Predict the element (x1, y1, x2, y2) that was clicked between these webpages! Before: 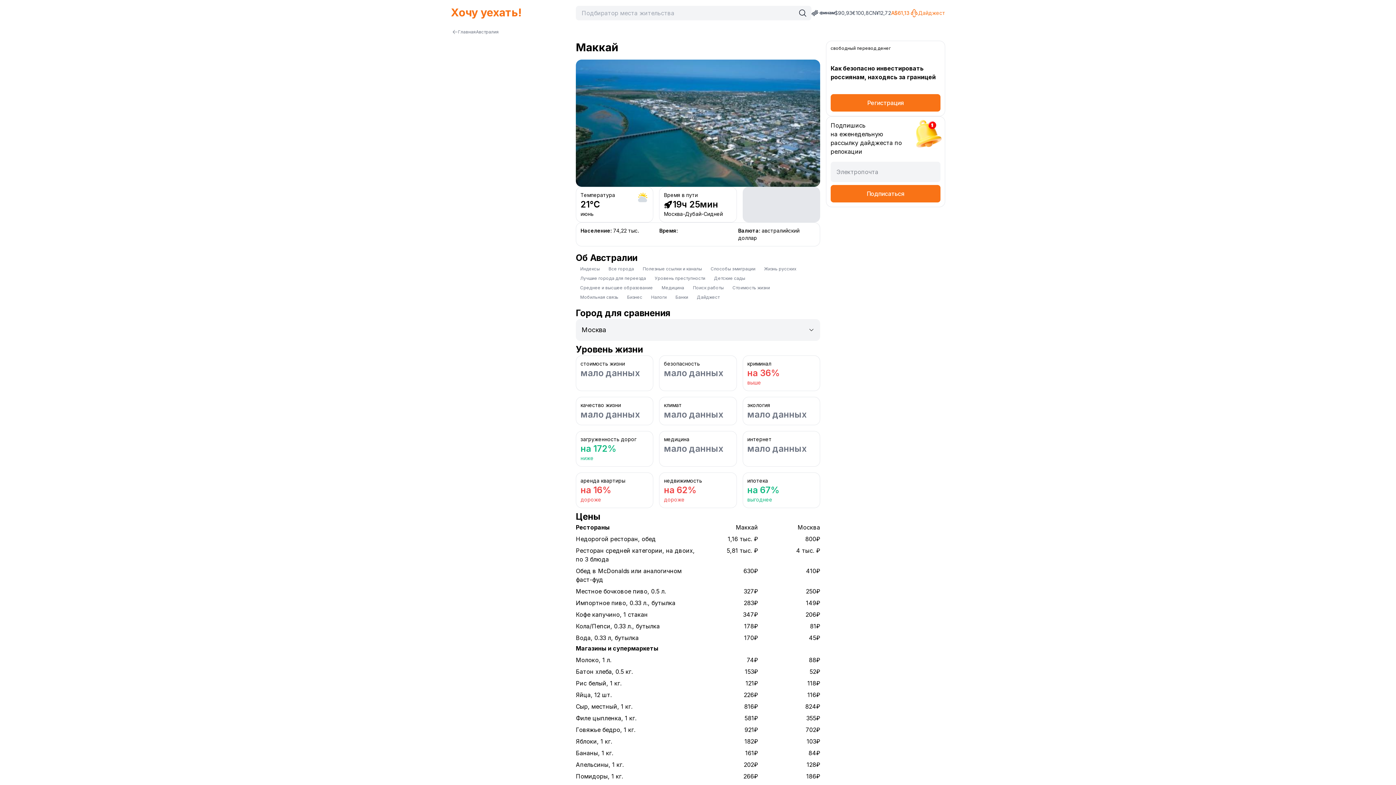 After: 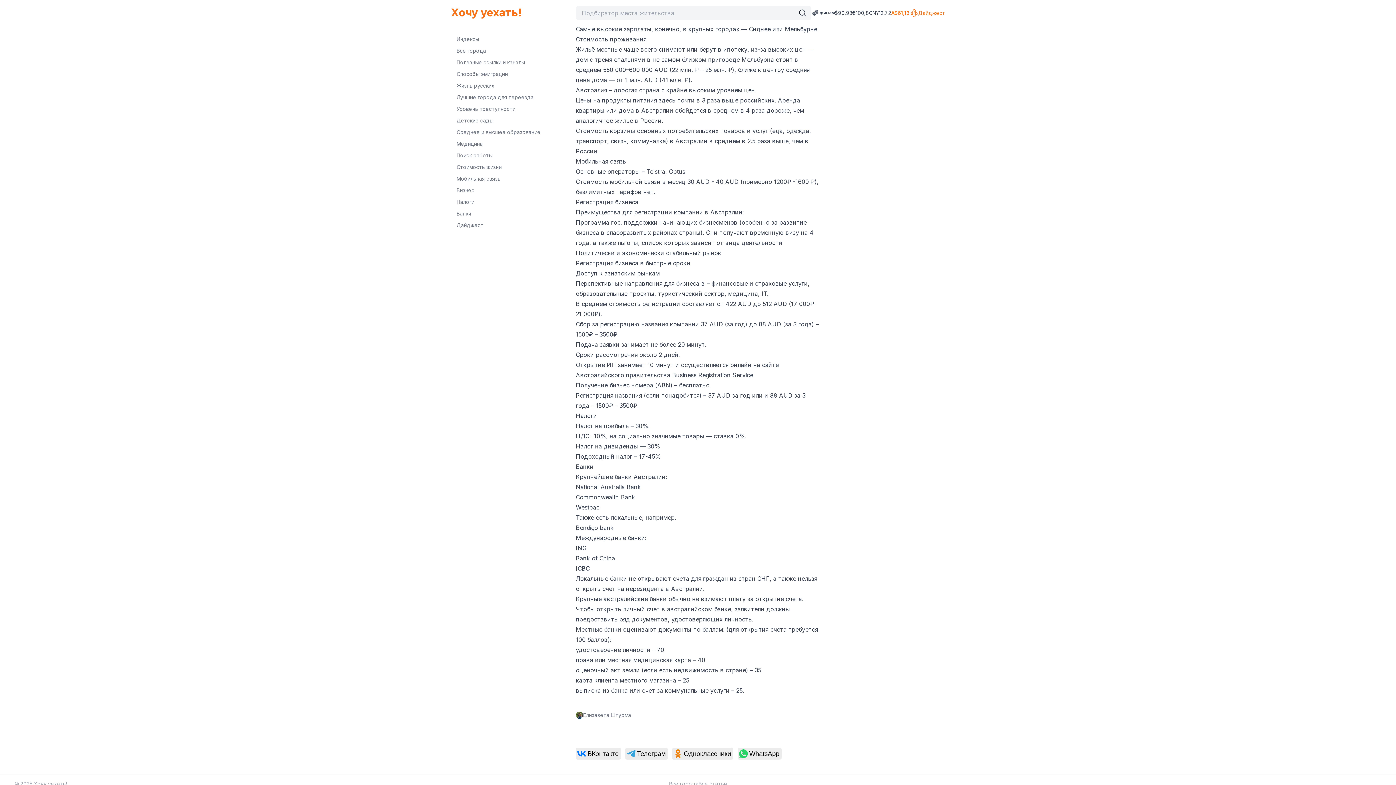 Action: bbox: (728, 283, 774, 292) label: Стоимость жизни